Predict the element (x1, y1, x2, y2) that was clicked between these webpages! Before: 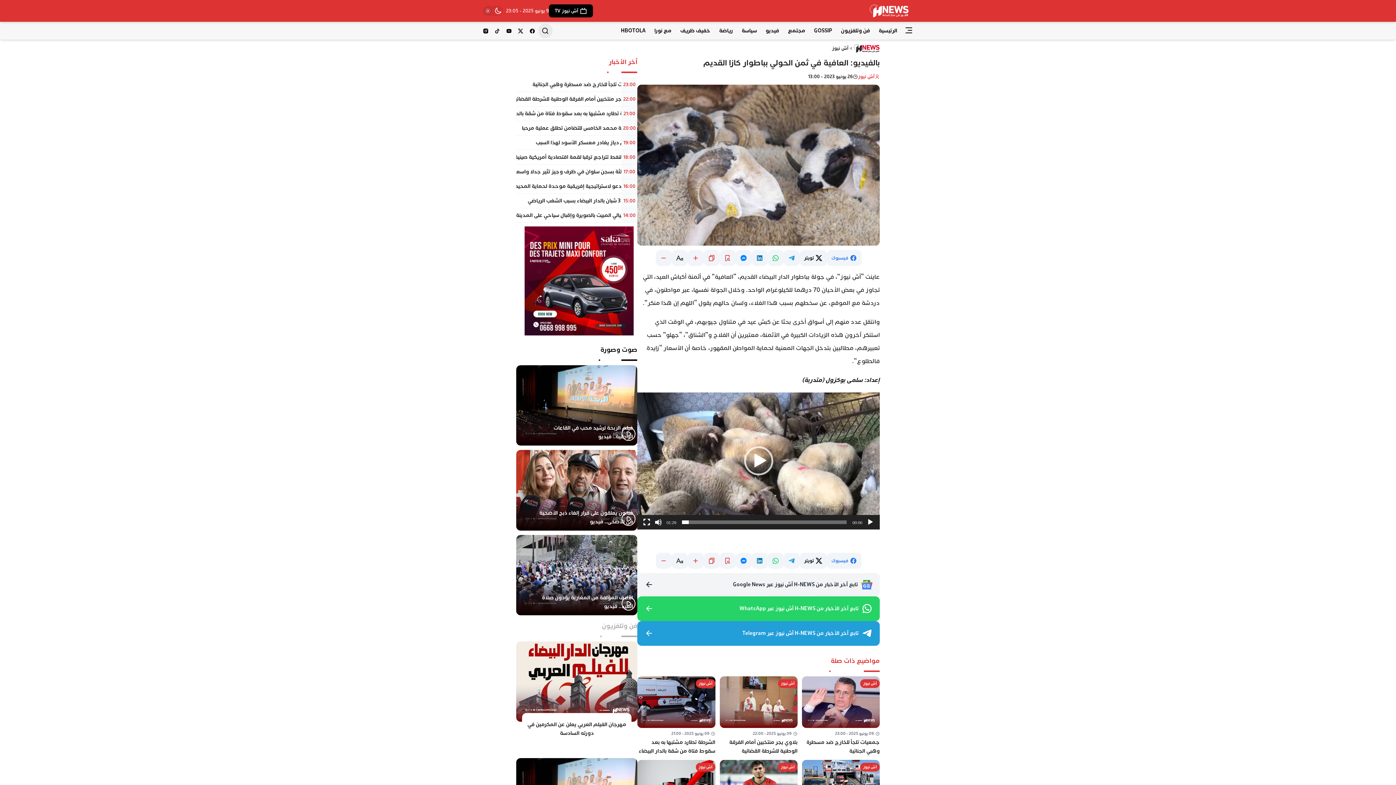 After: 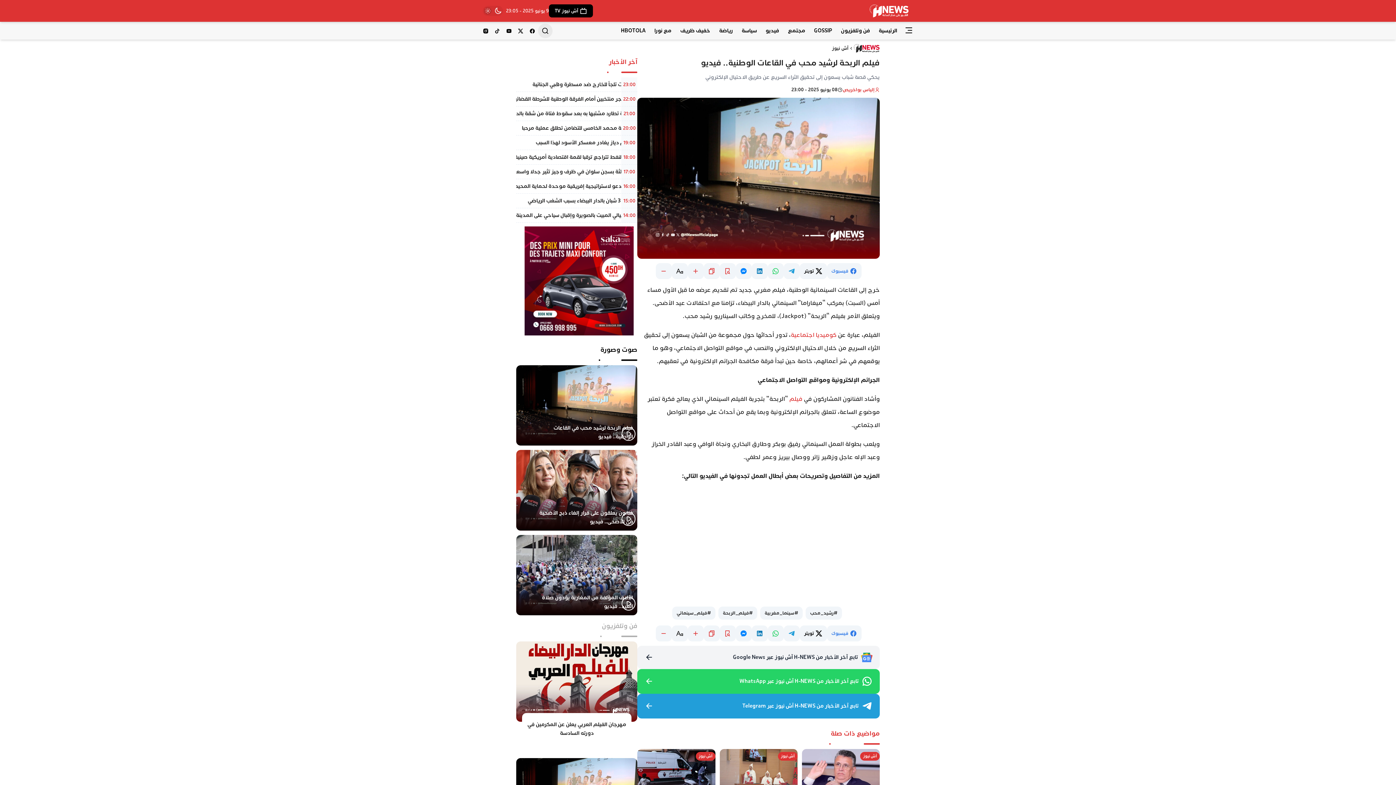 Action: label: فيلم الربحة لرشيد محب في القاعات الوطنية.. فيديو bbox: (516, 365, 637, 445)